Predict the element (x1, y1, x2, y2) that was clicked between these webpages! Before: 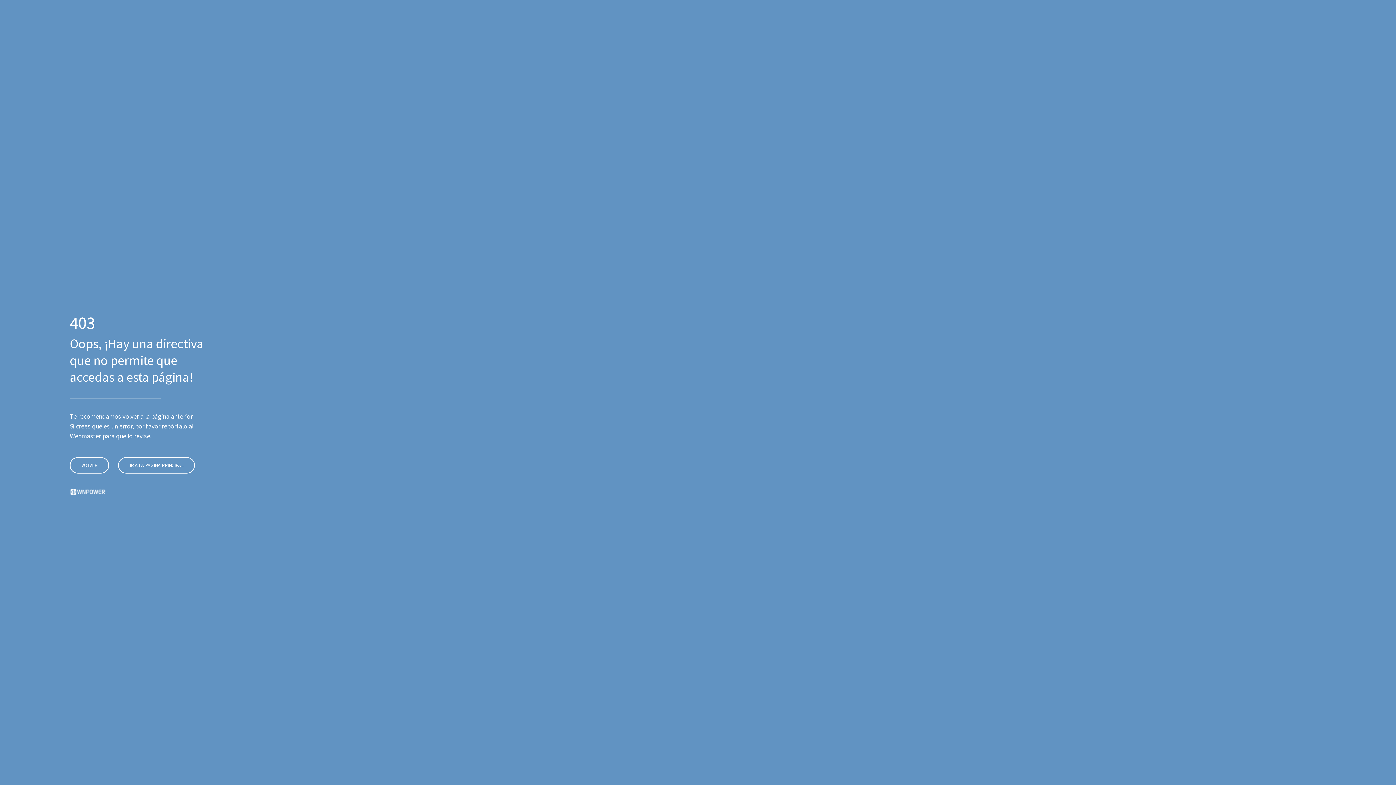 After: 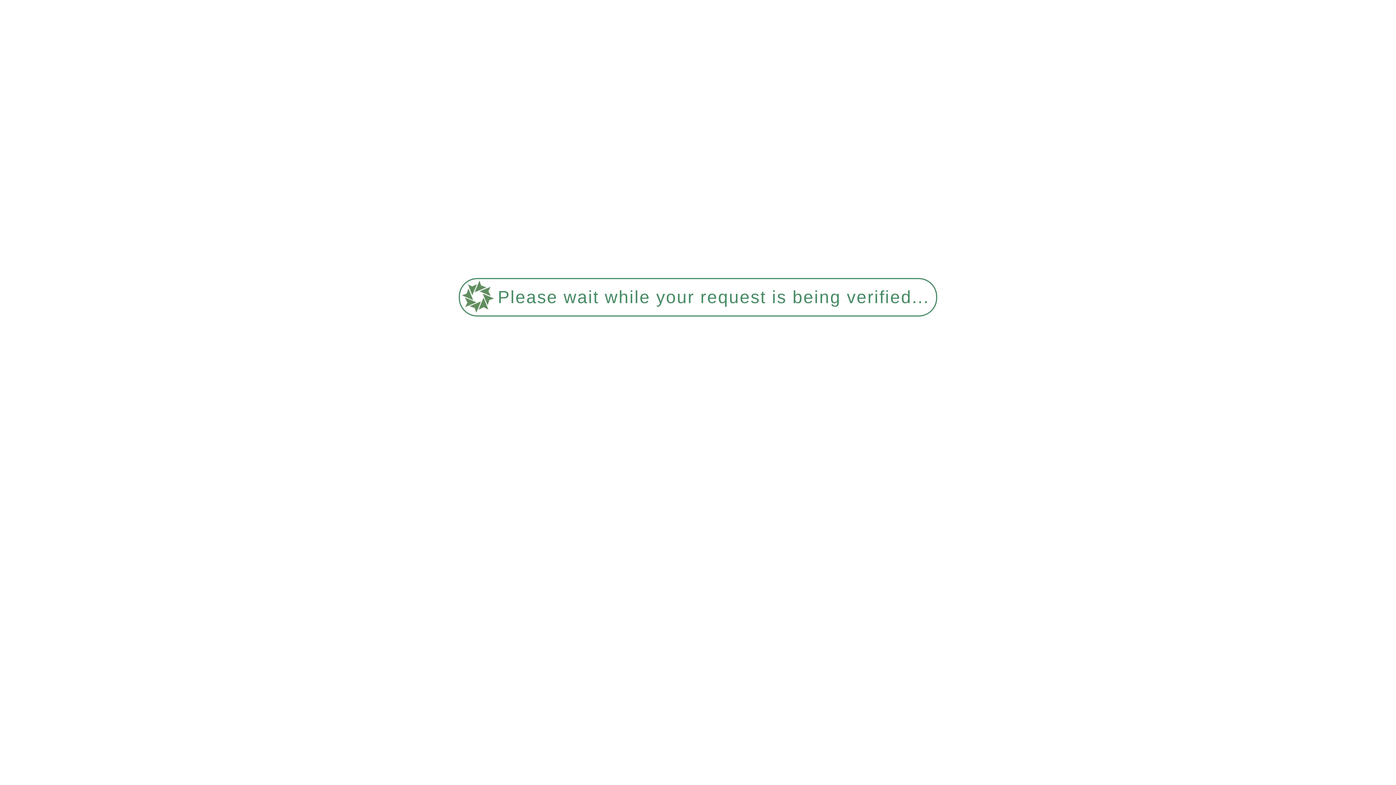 Action: bbox: (118, 457, 194, 473) label: IR A LA PÁGINA PRINCIPAL